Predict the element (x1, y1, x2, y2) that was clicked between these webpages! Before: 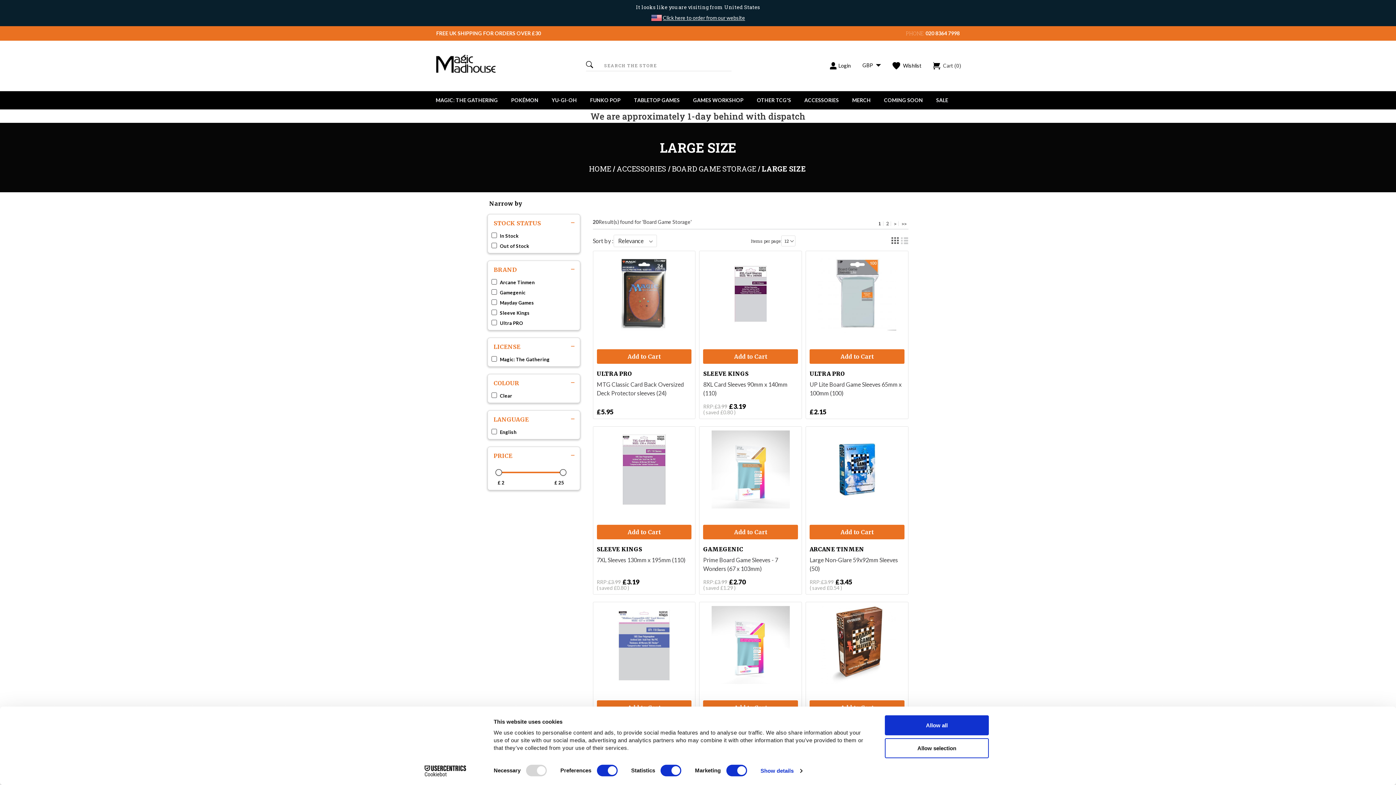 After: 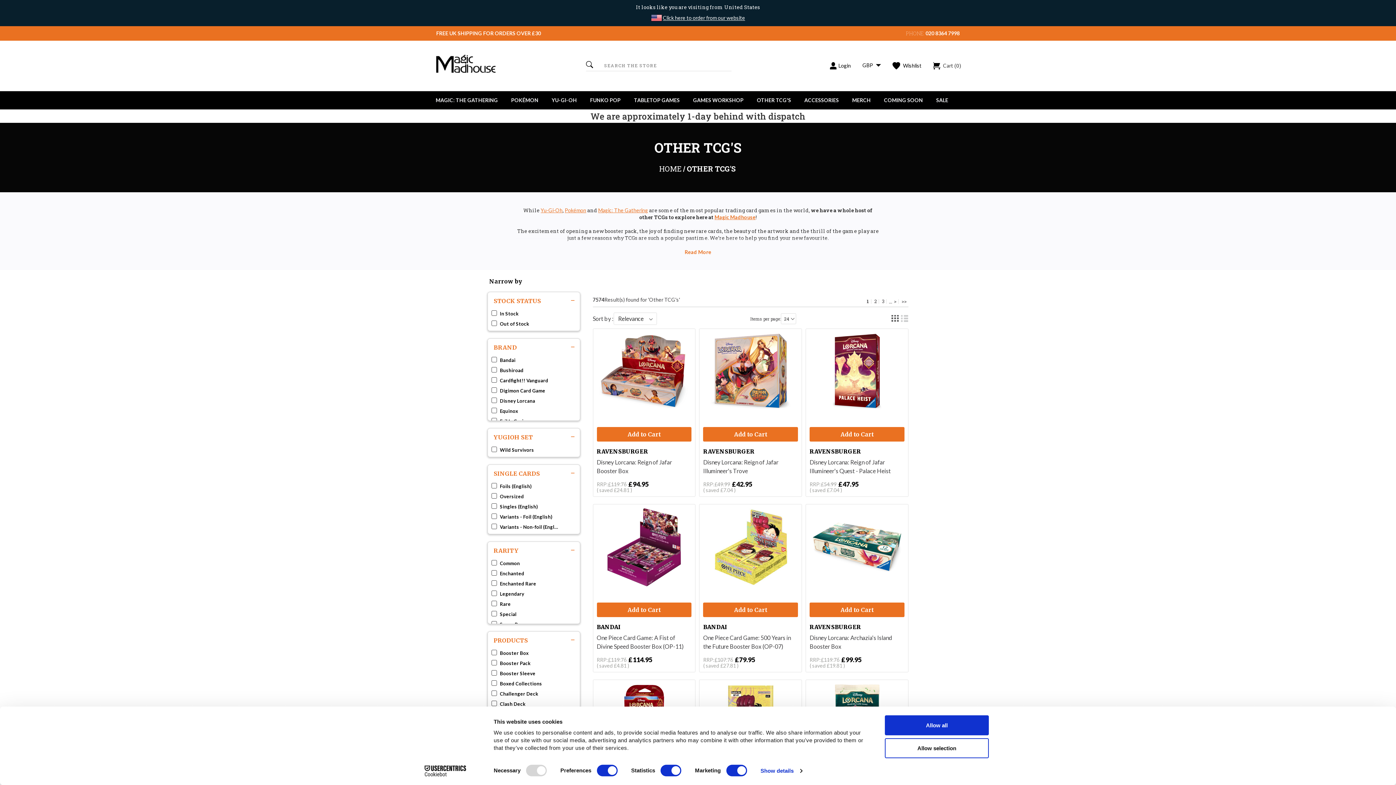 Action: label: OTHER TCG'S bbox: (753, 91, 794, 109)